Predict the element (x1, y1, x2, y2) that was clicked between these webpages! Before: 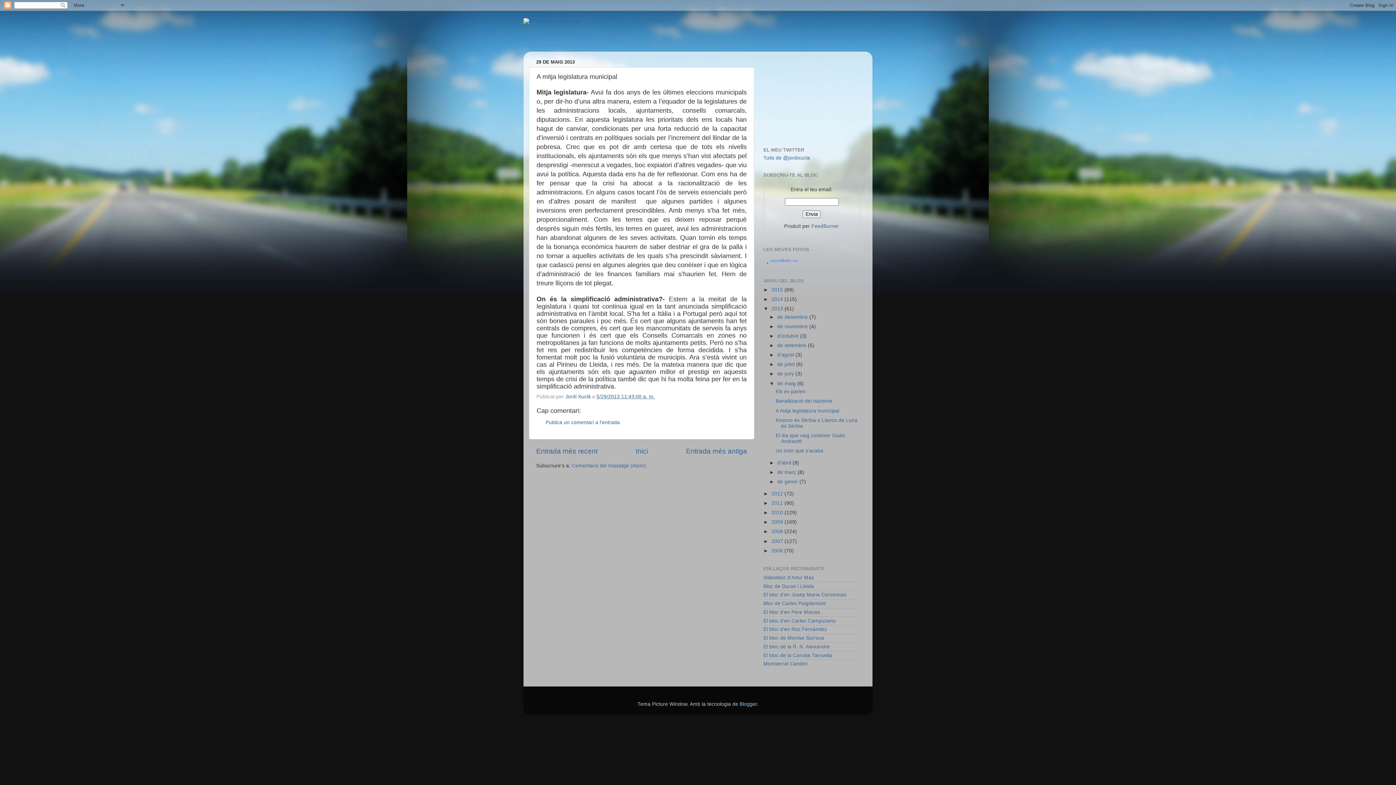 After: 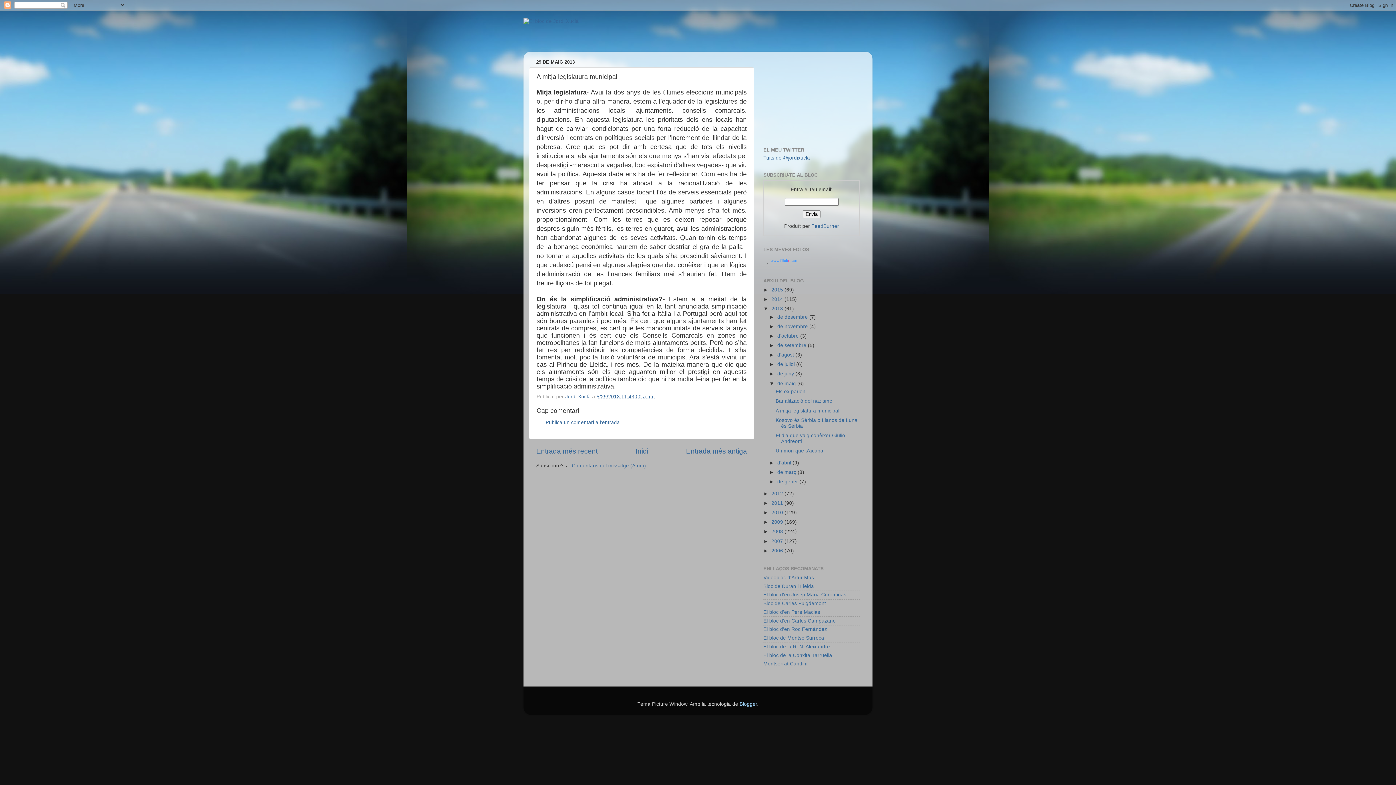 Action: bbox: (775, 408, 839, 413) label: A mitja legislatura municipal